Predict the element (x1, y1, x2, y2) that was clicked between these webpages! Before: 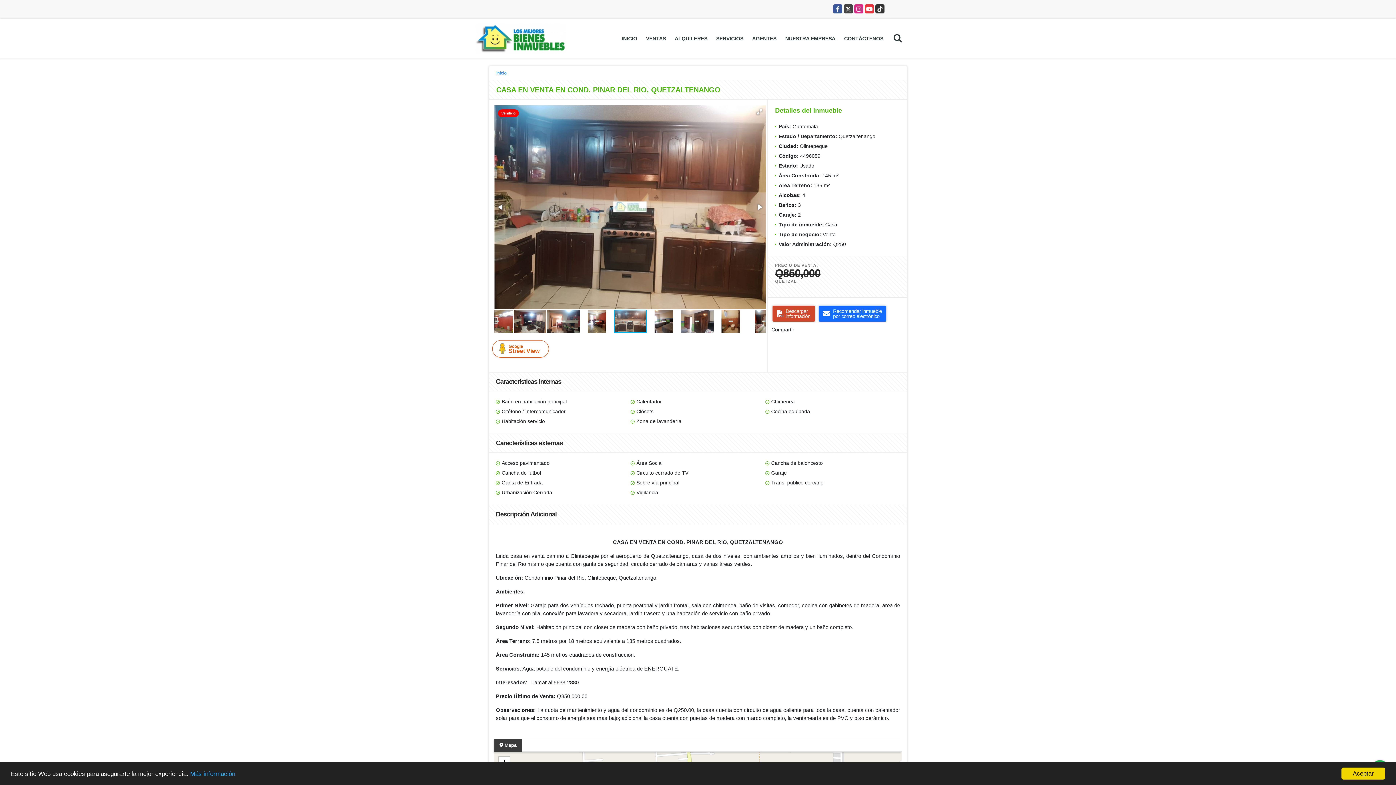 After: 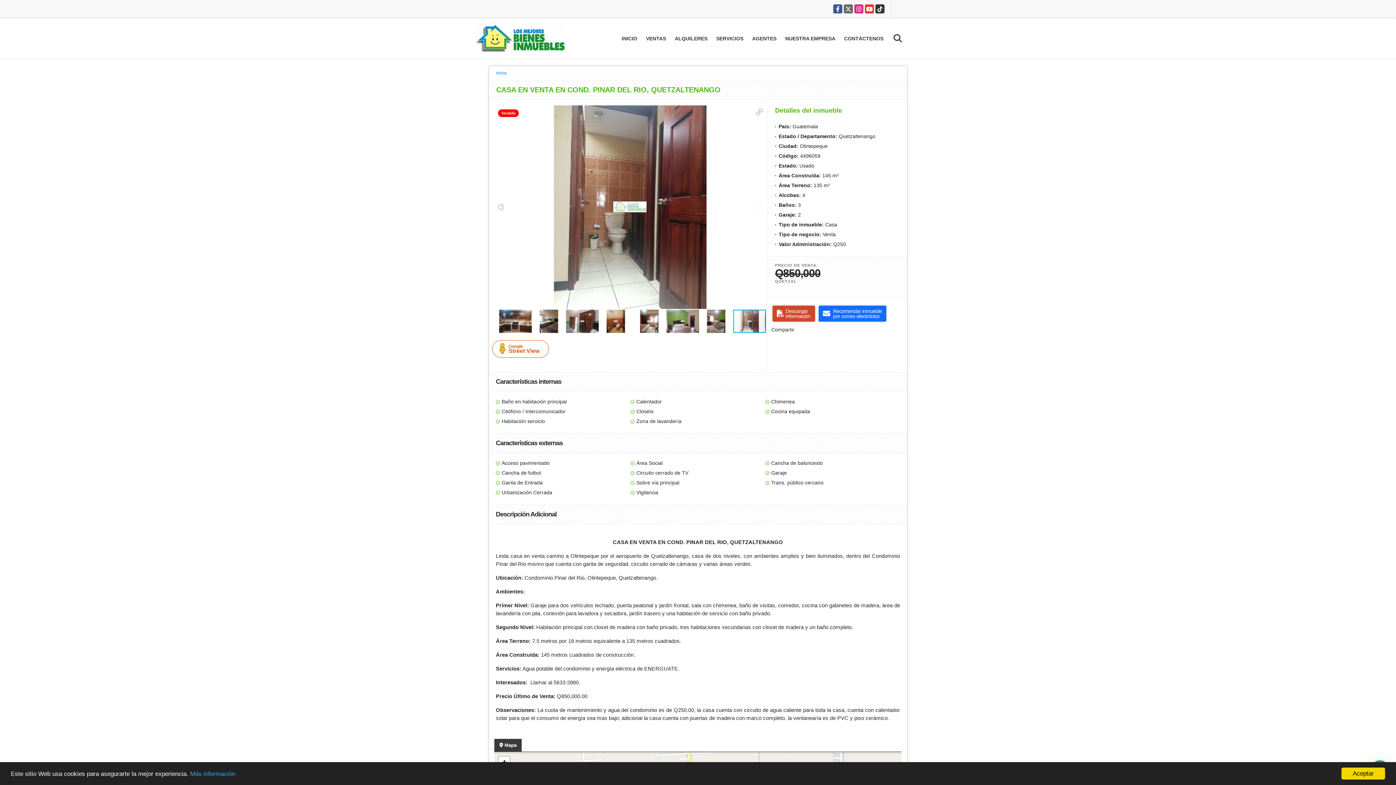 Action: bbox: (844, 4, 853, 13) label: X